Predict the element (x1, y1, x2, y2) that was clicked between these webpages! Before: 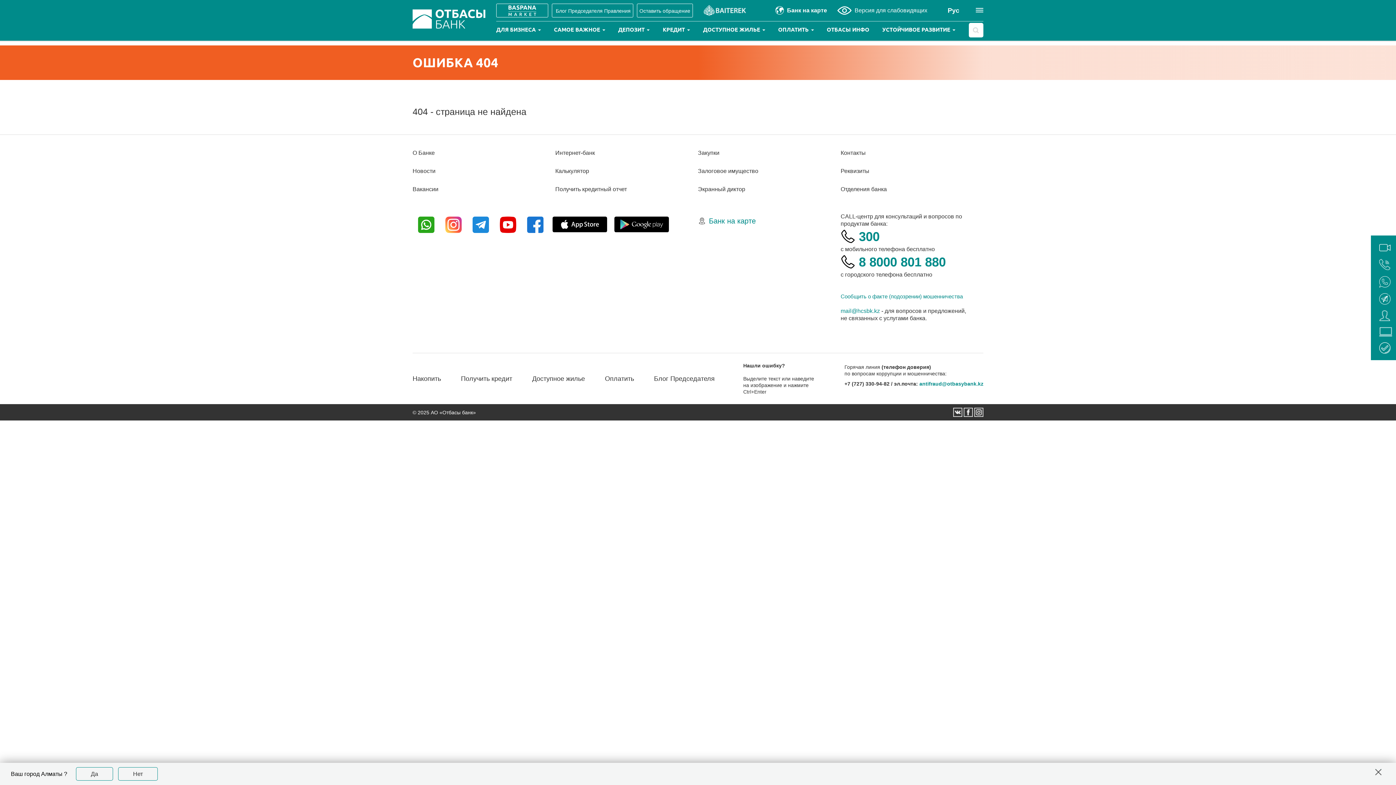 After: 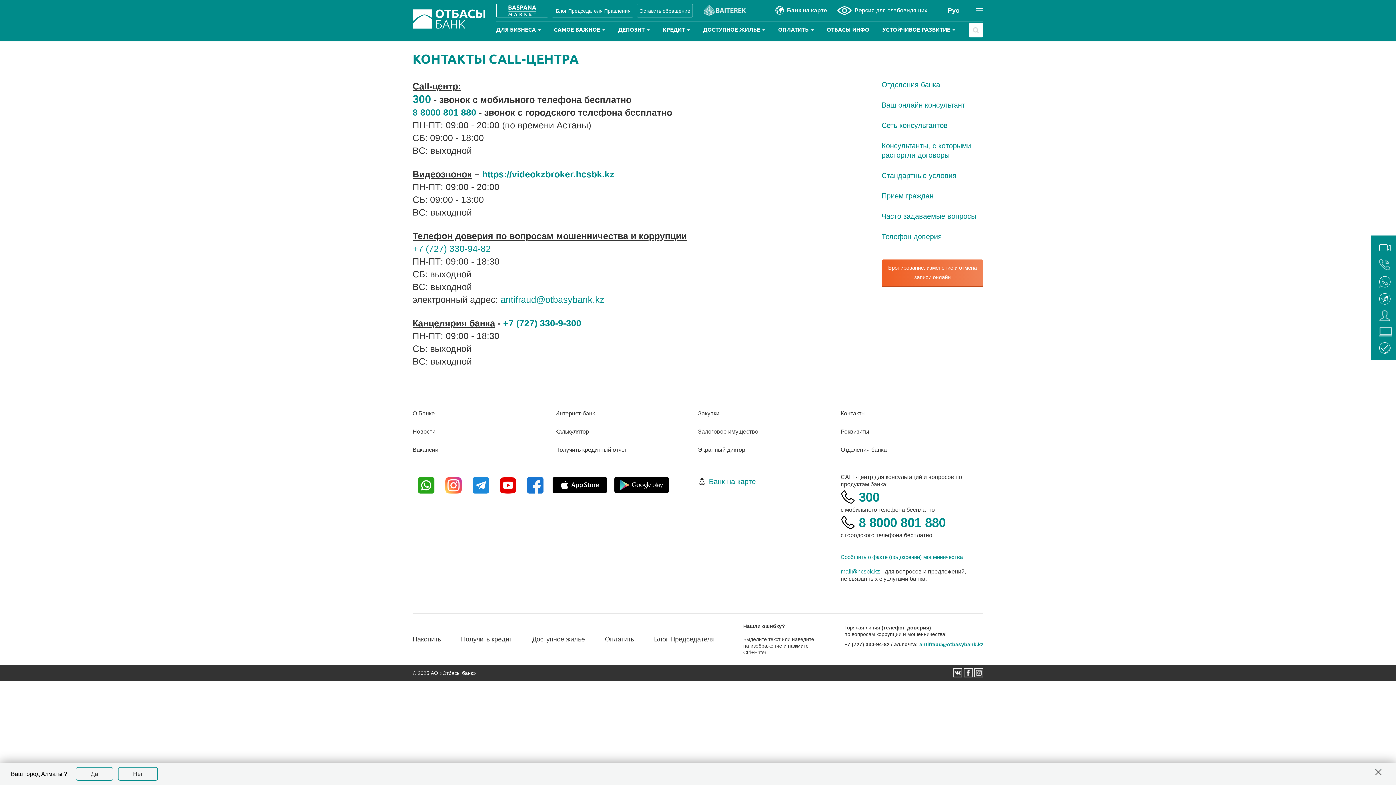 Action: label: Контакты bbox: (840, 149, 866, 156)